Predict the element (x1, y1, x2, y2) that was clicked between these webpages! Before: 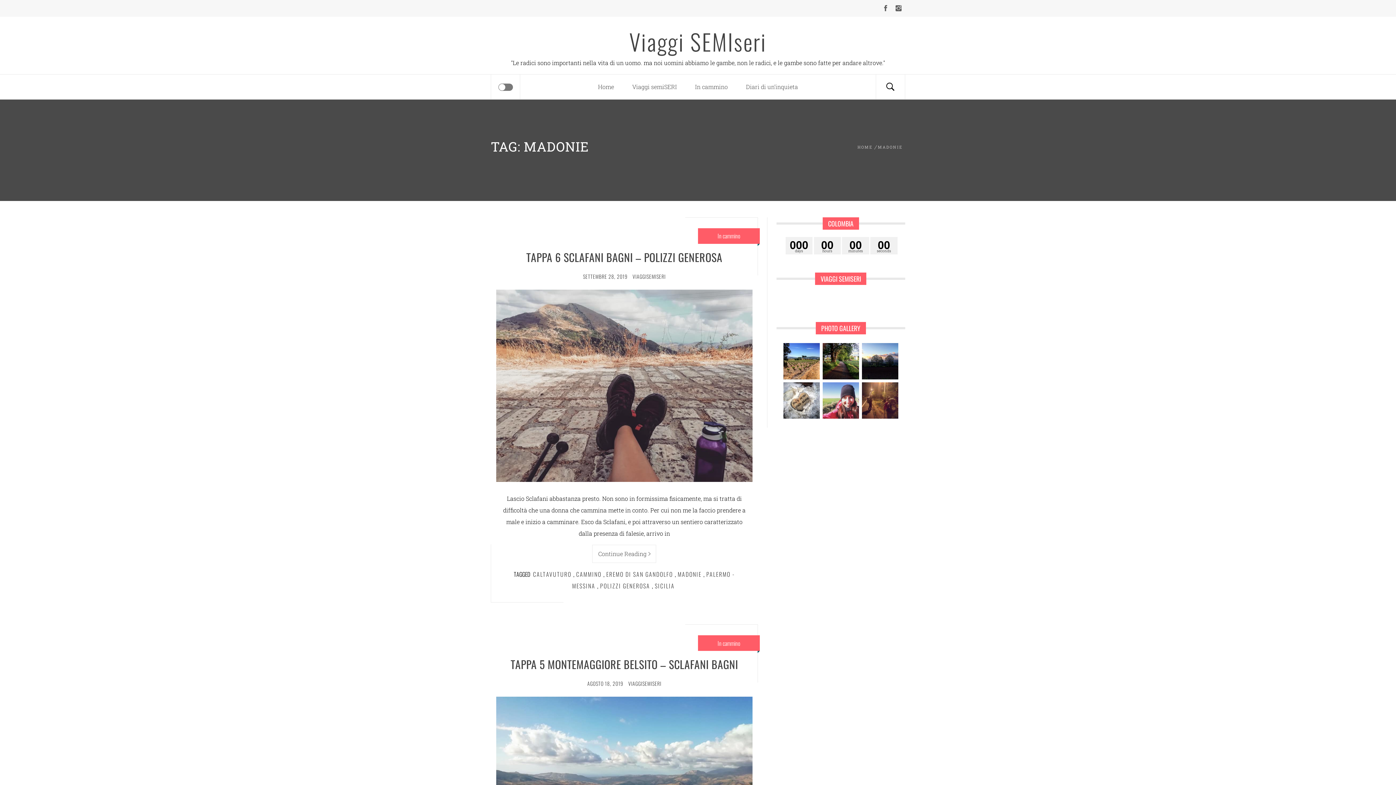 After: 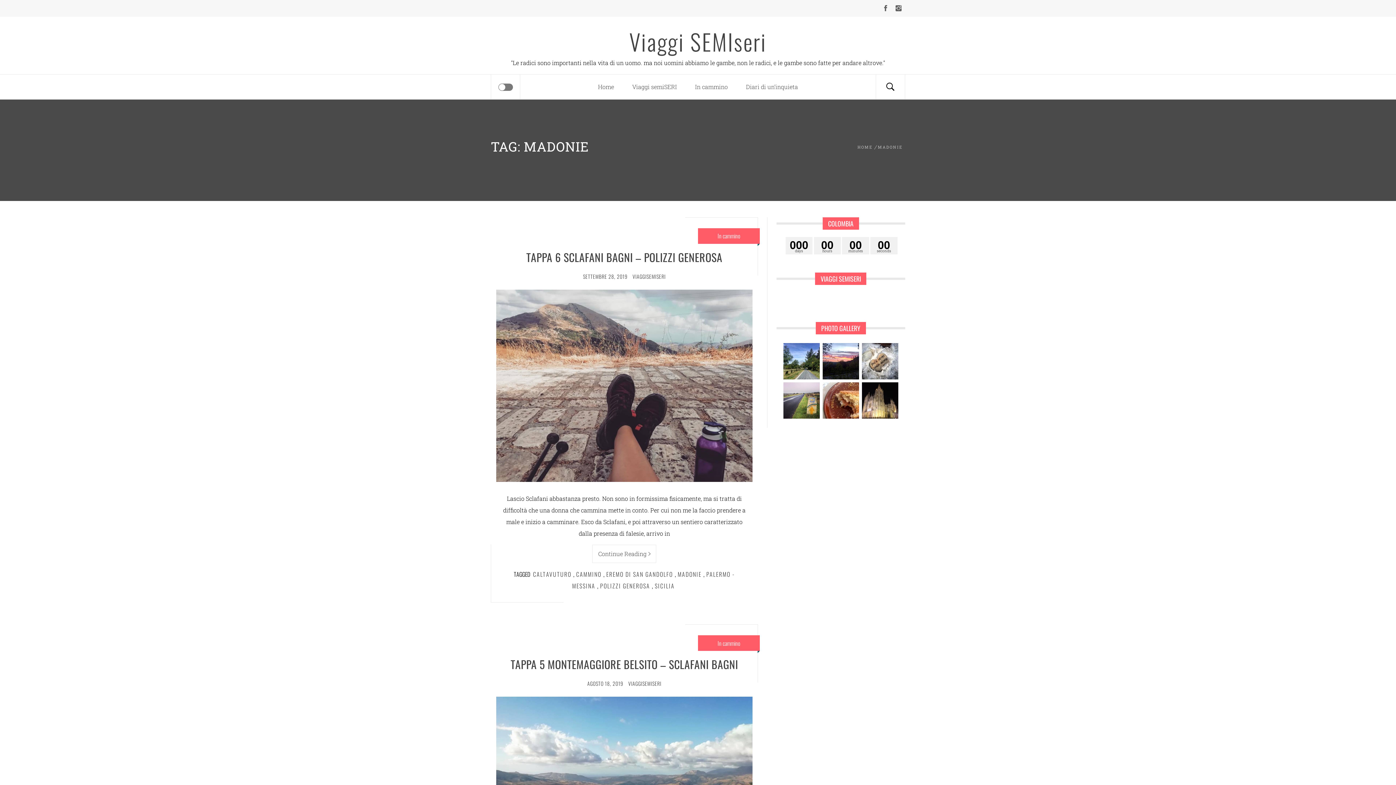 Action: bbox: (676, 570, 703, 579) label: MADONIE